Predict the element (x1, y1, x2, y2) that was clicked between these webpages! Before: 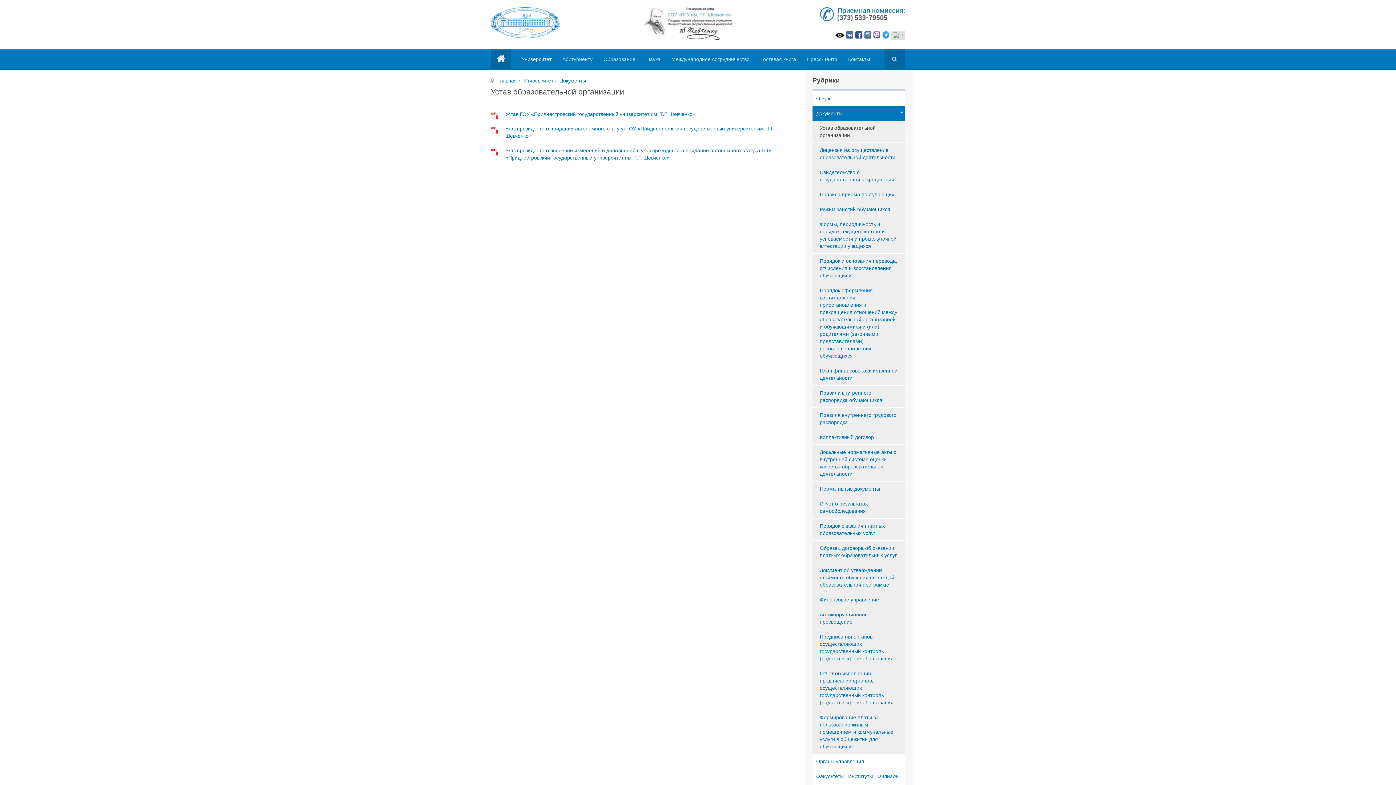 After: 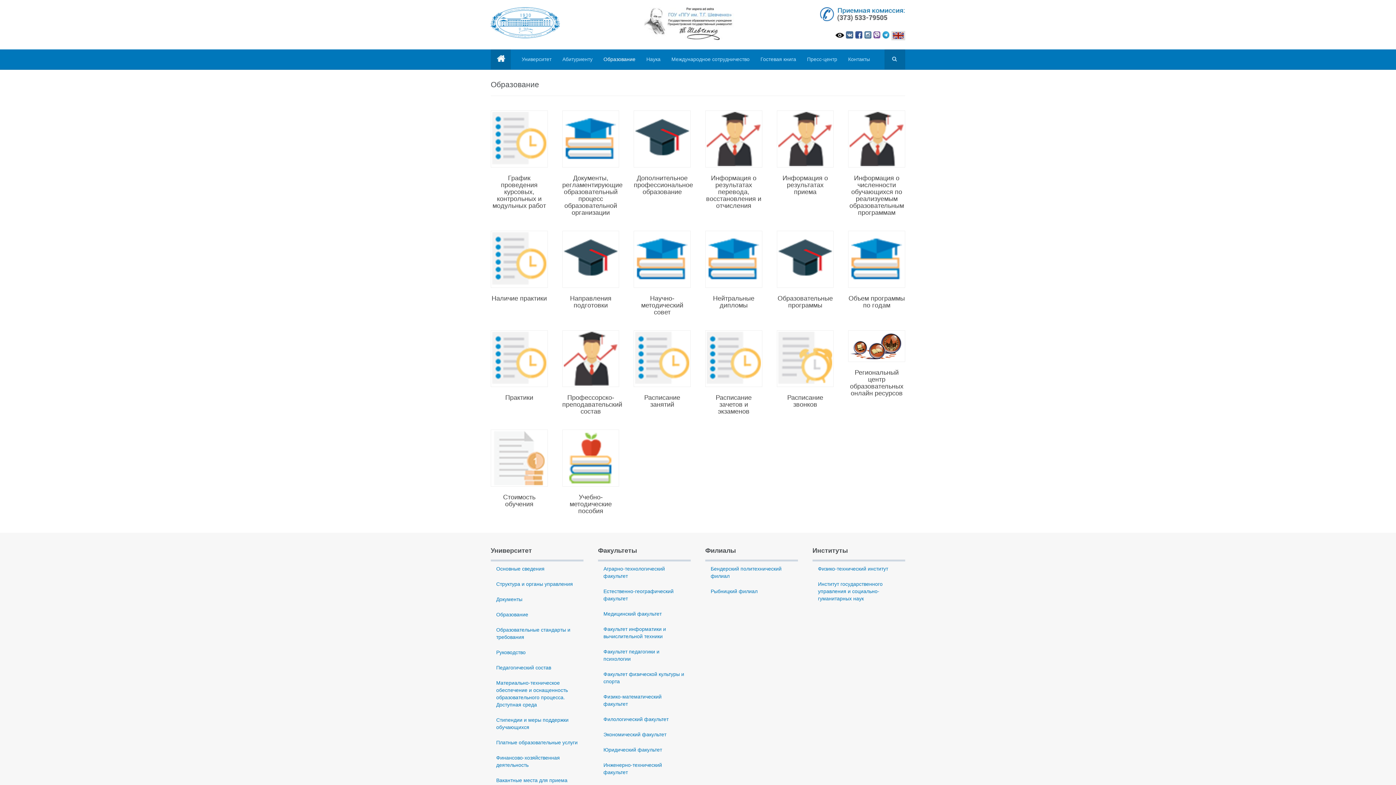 Action: label: Образование bbox: (603, 49, 635, 69)